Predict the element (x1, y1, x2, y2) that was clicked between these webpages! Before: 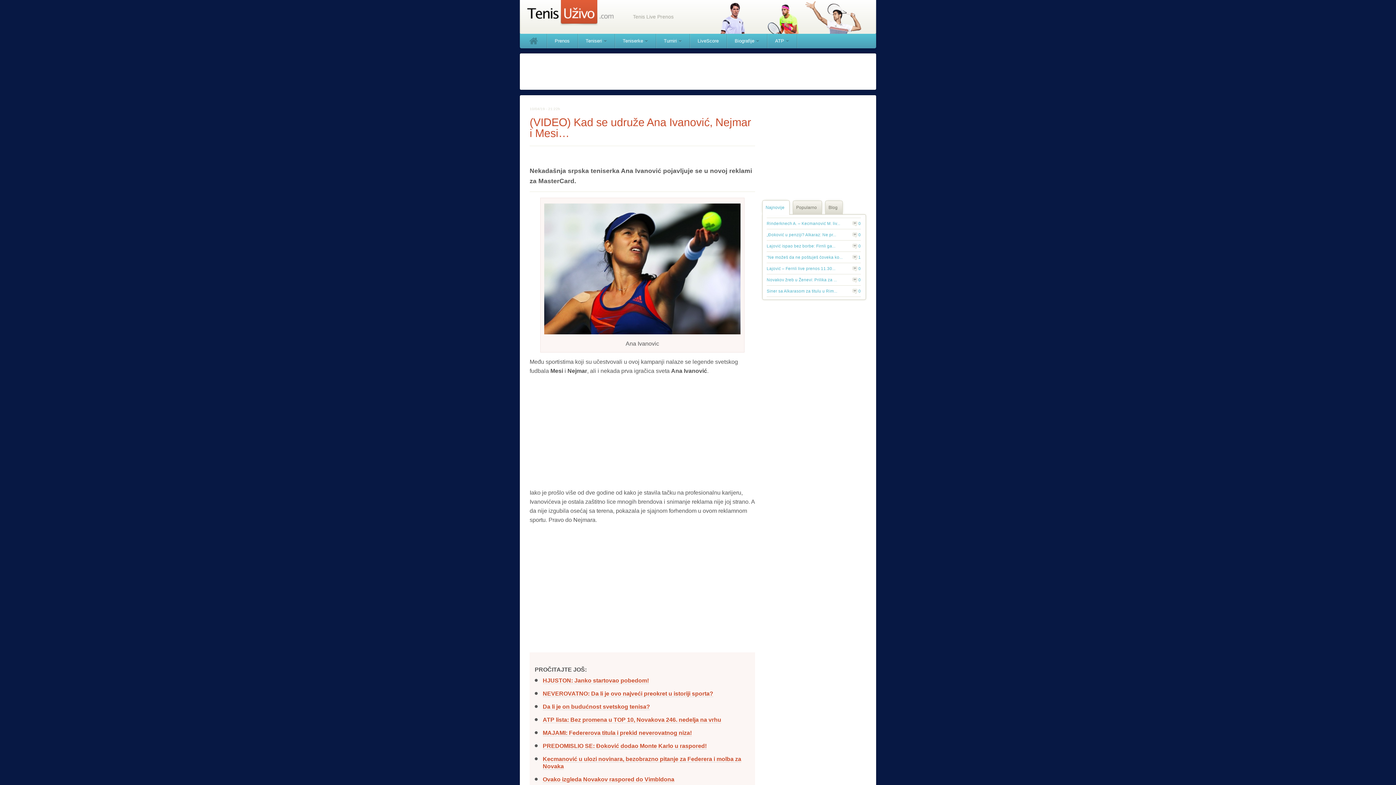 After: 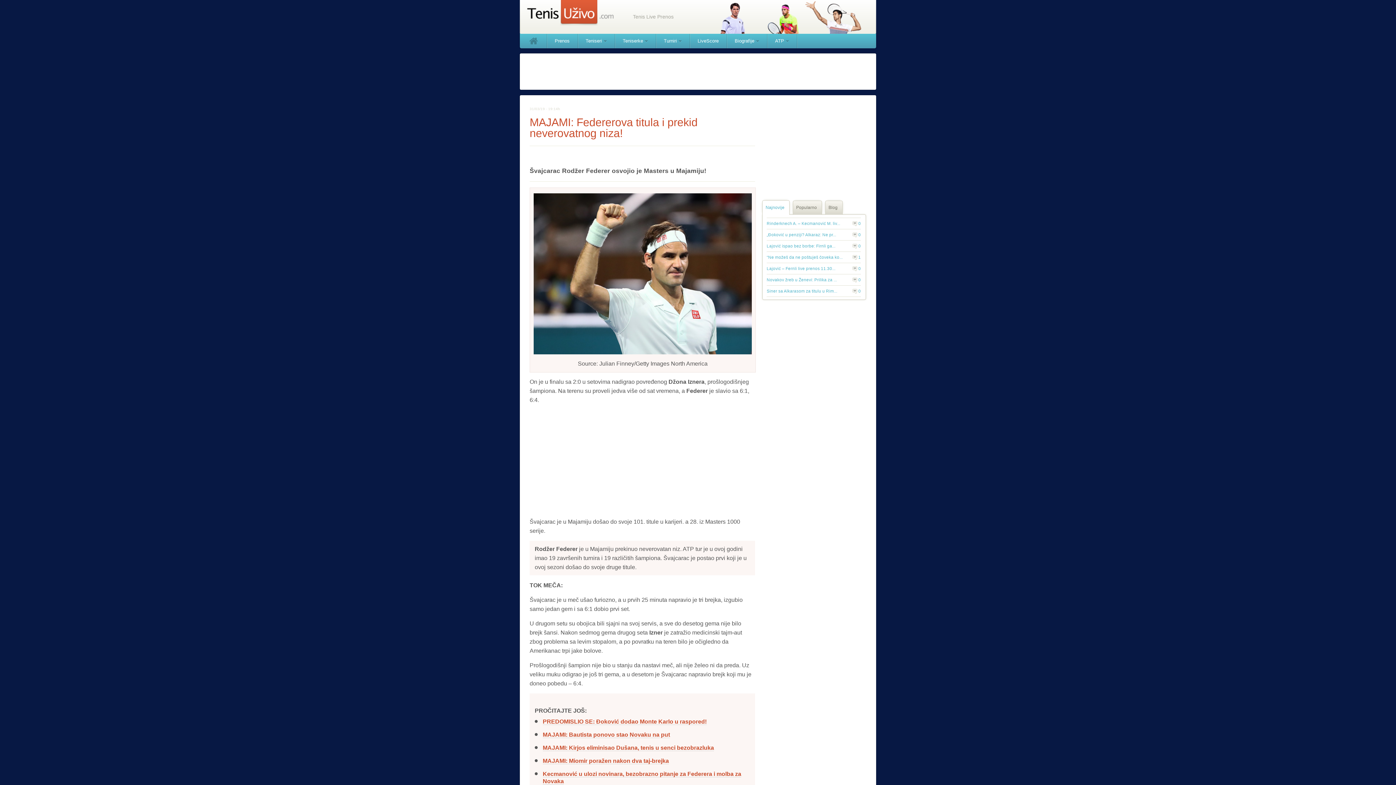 Action: label: MAJAMI: Federerova titula i prekid neverovatnog niza! bbox: (542, 730, 692, 736)